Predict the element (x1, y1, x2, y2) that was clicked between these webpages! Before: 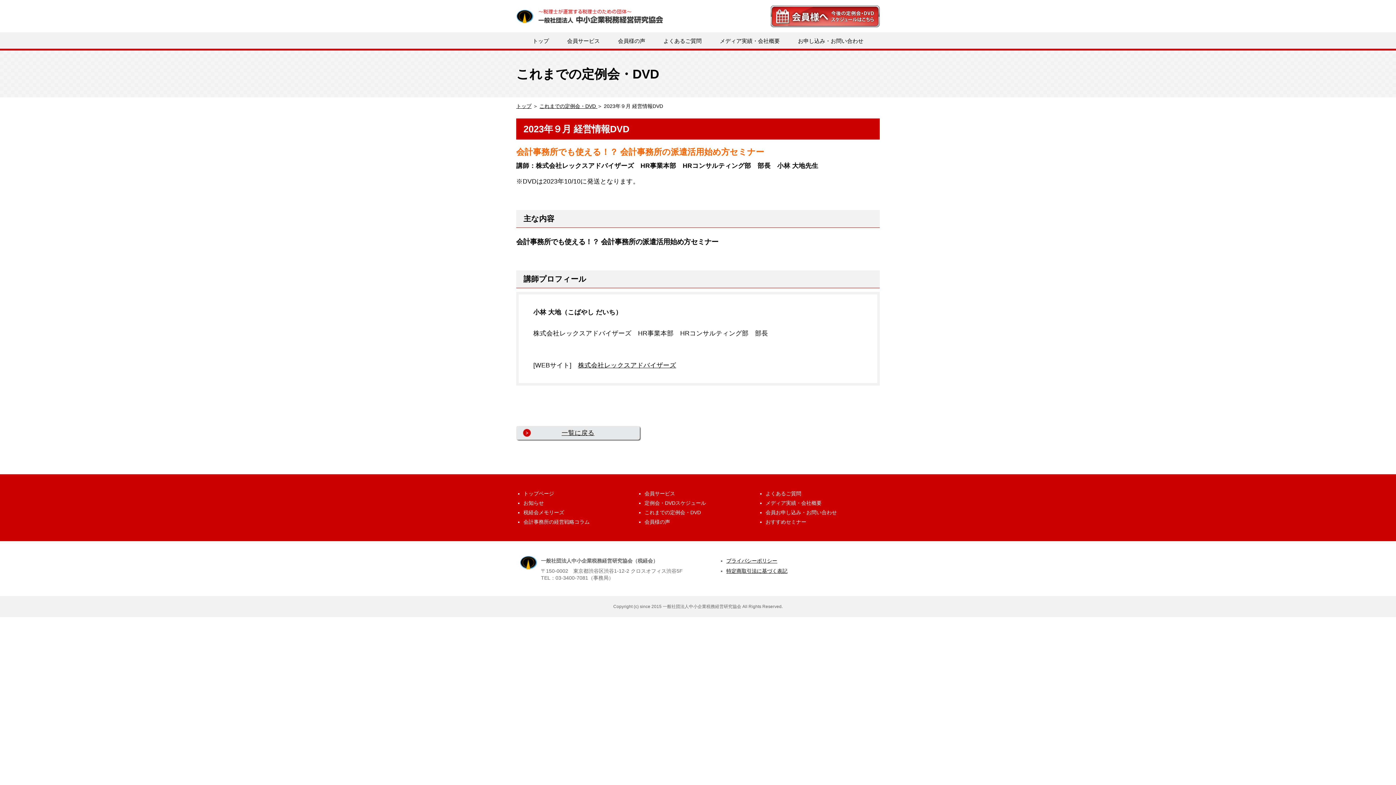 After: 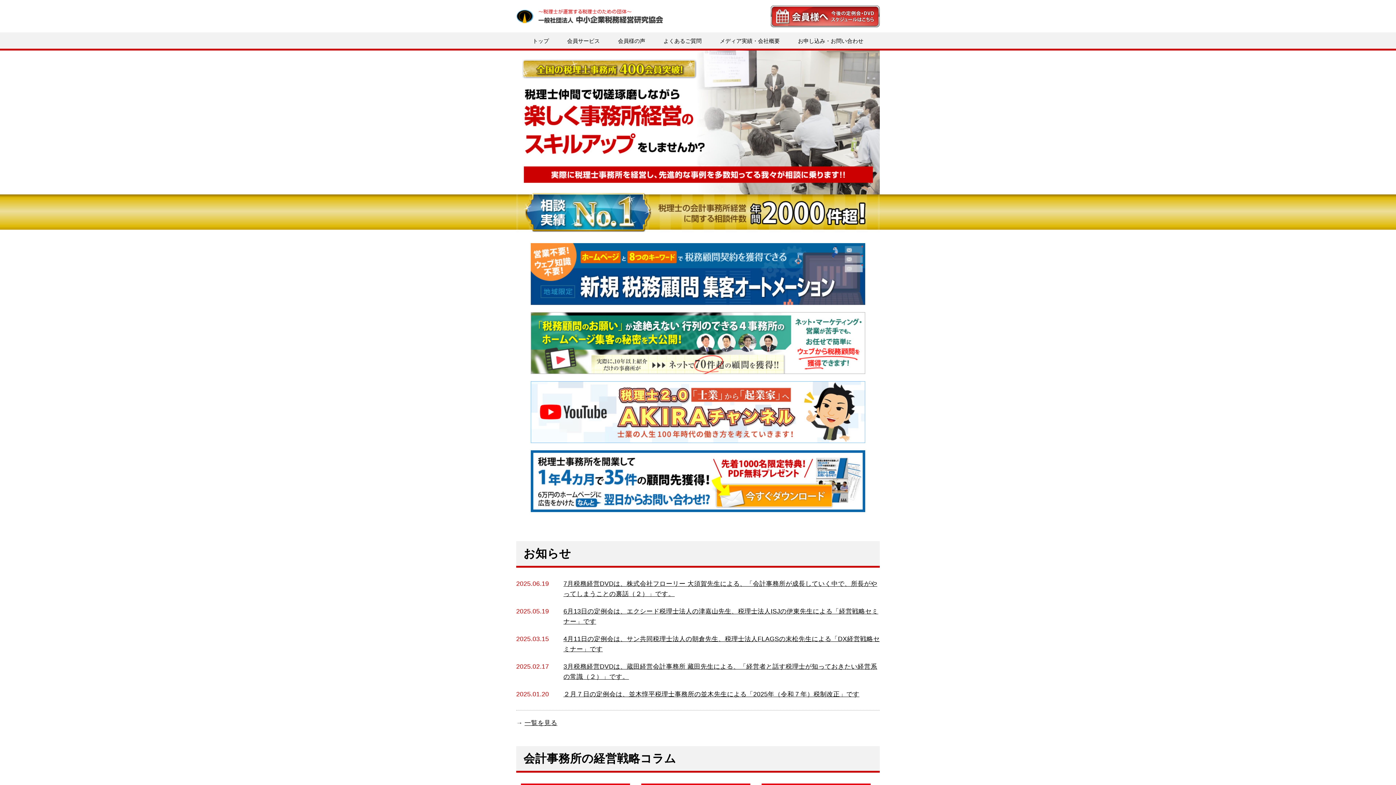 Action: bbox: (523, 32, 558, 48) label: トップ